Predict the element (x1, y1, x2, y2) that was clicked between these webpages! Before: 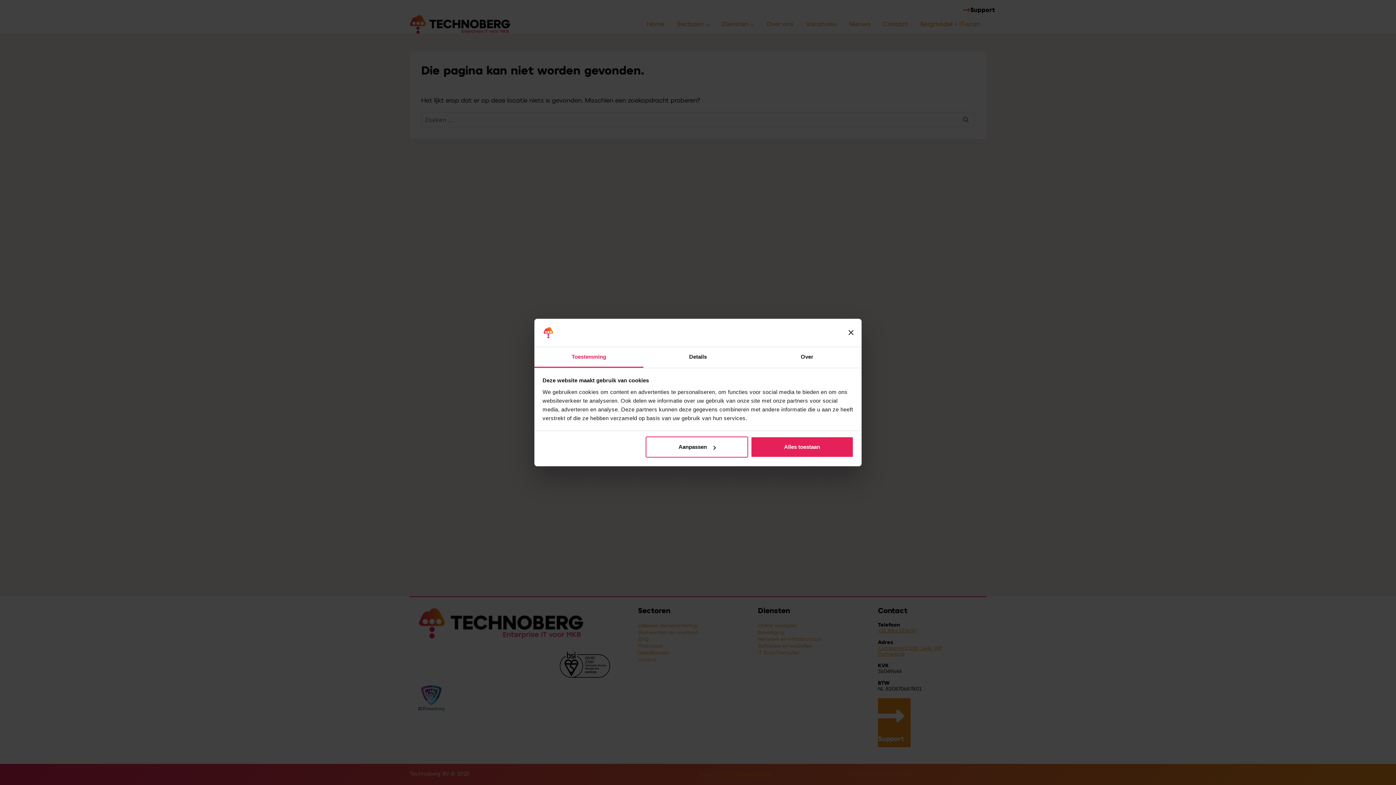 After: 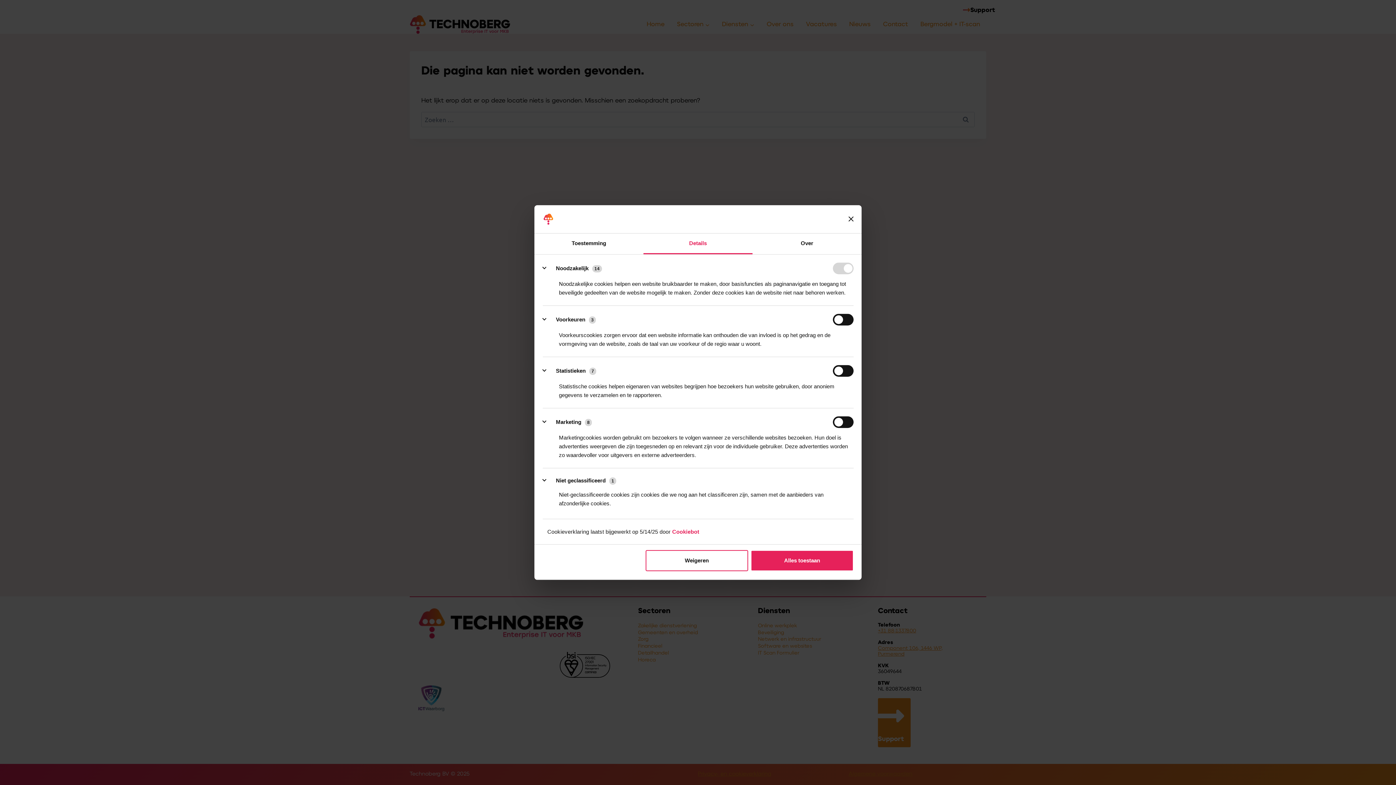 Action: bbox: (643, 347, 752, 367) label: Details